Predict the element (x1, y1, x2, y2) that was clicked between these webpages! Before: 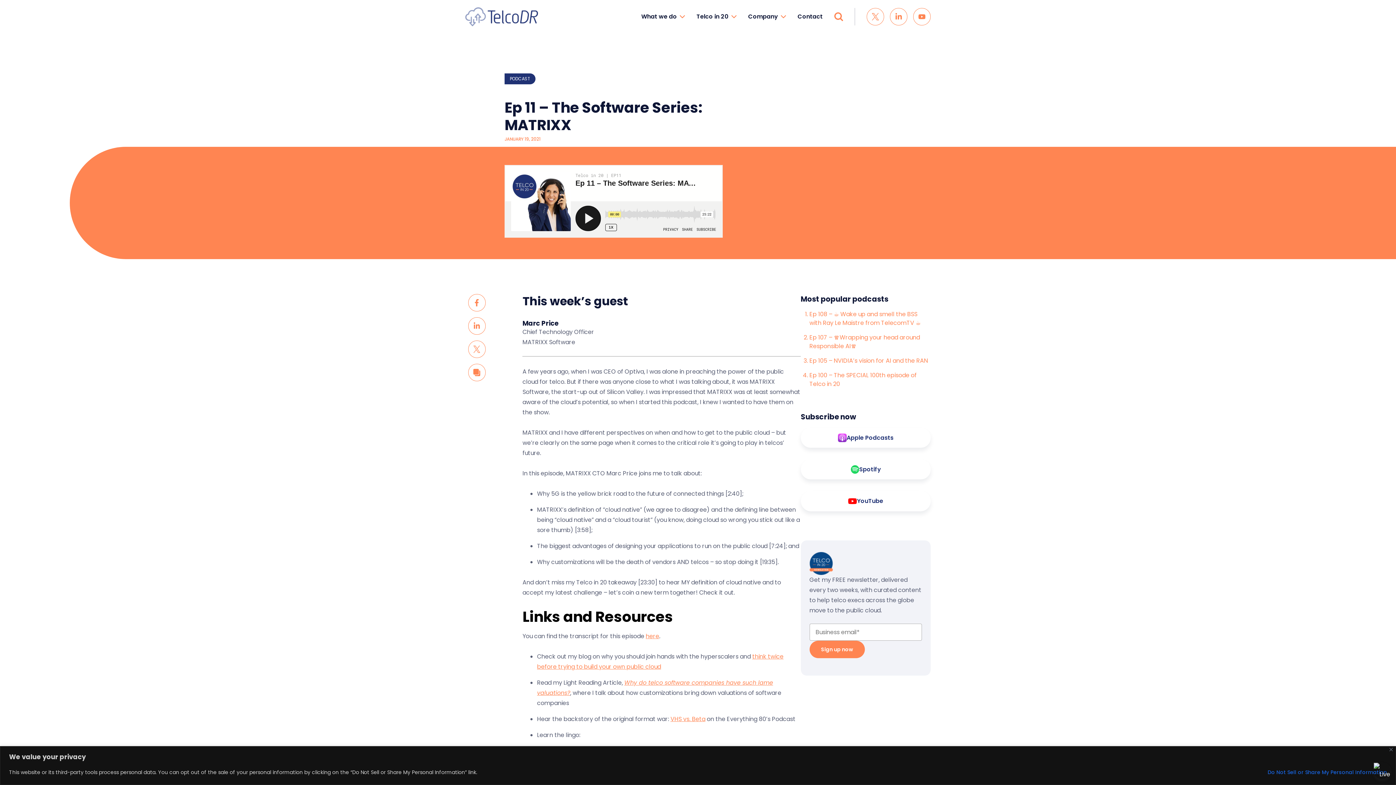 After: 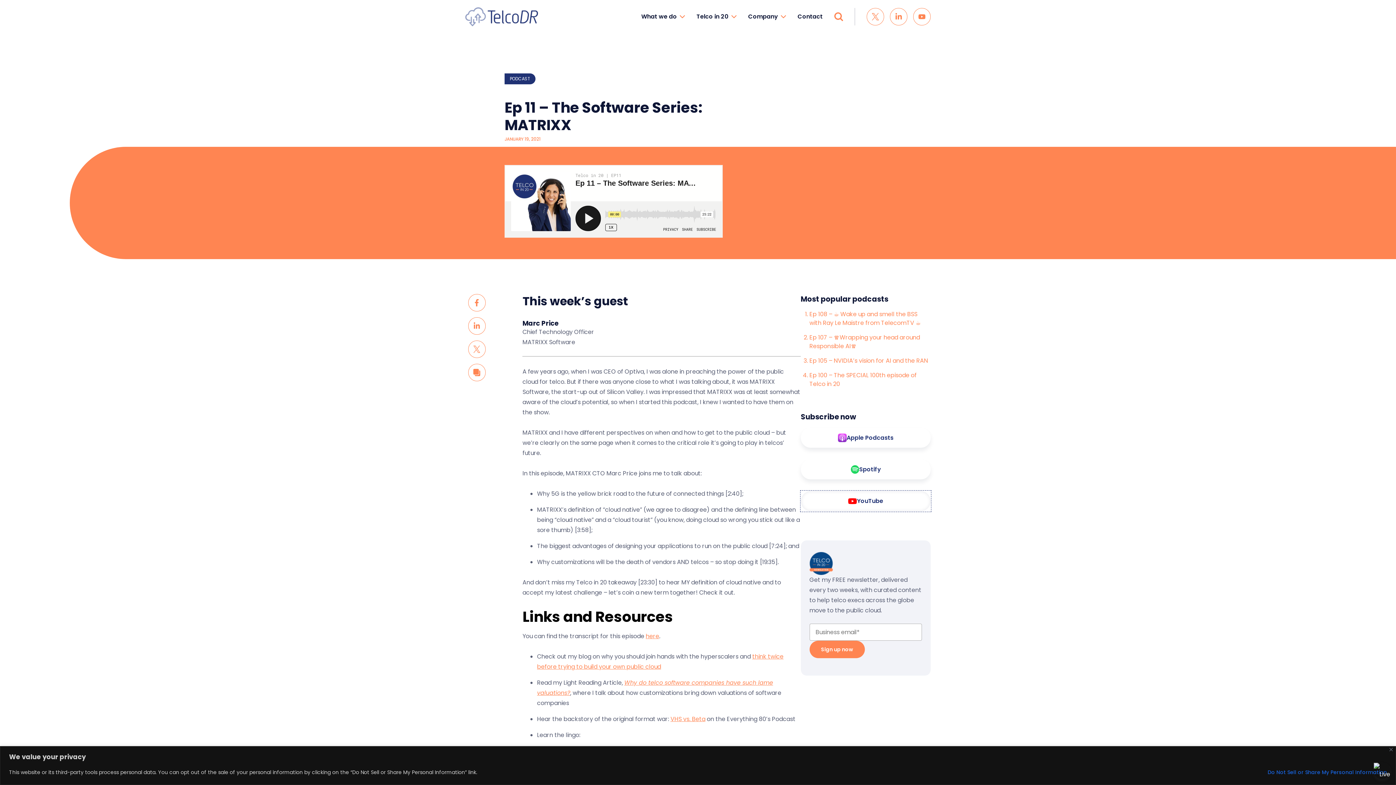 Action: label: YouTube bbox: (800, 491, 930, 511)